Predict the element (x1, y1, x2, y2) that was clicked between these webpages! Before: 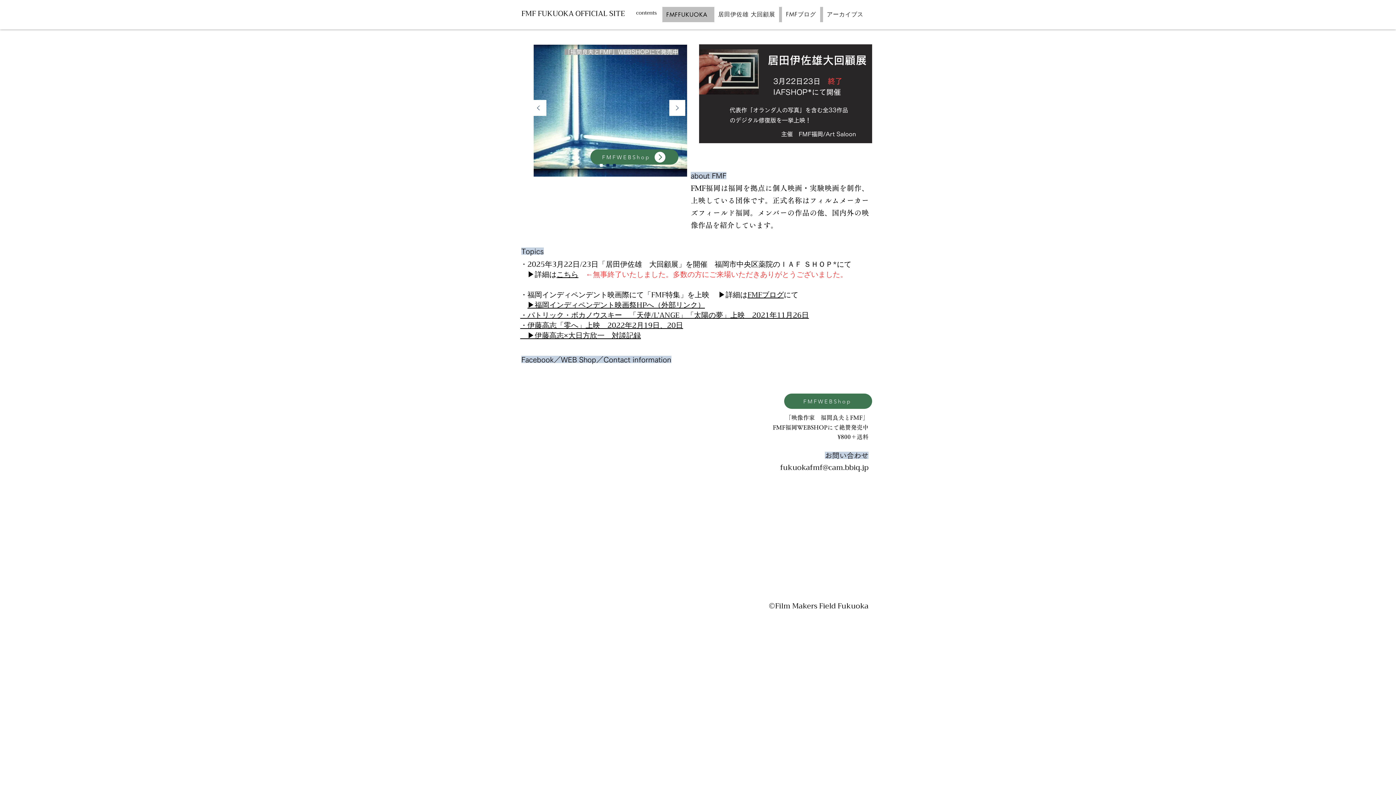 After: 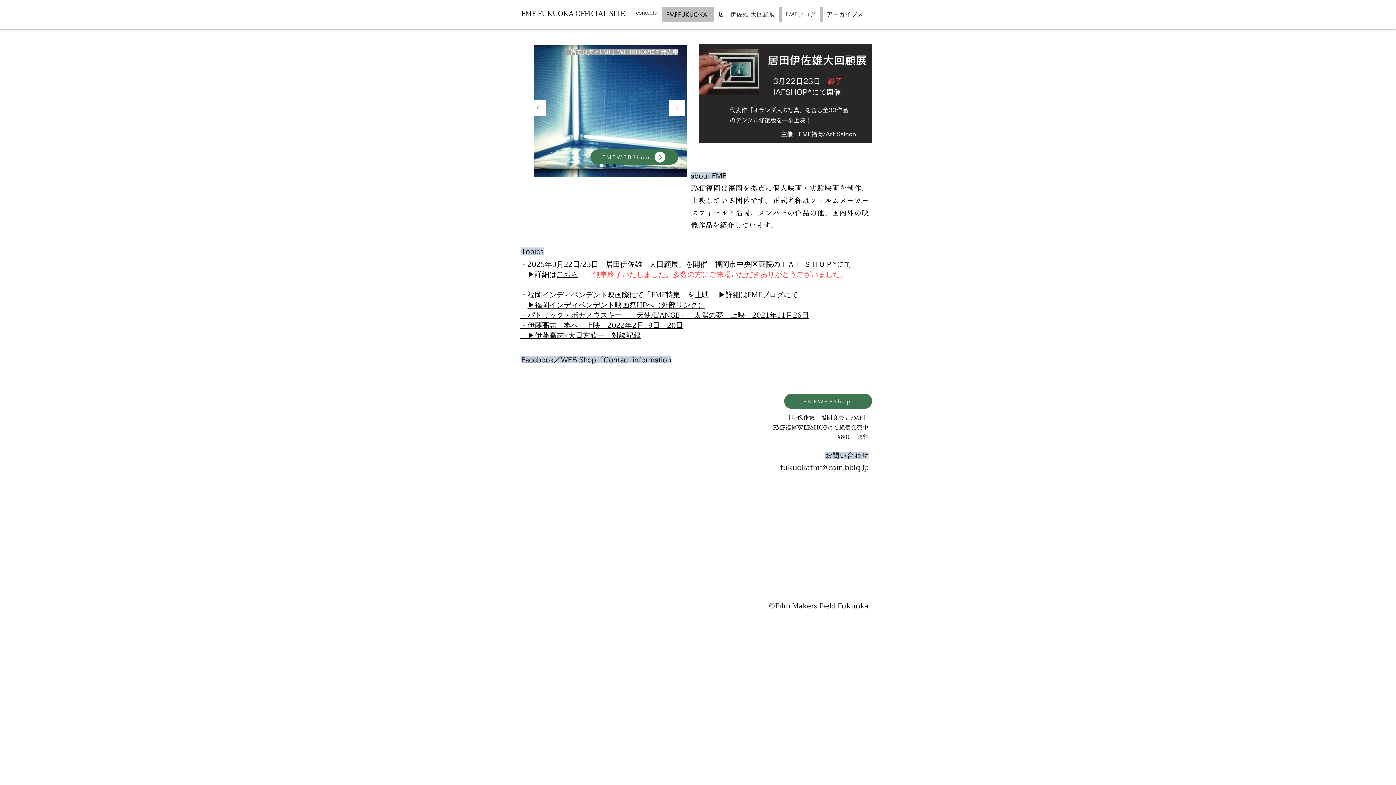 Action: bbox: (780, 461, 868, 474) label: fukuokafmf@cam.bbiq.jp